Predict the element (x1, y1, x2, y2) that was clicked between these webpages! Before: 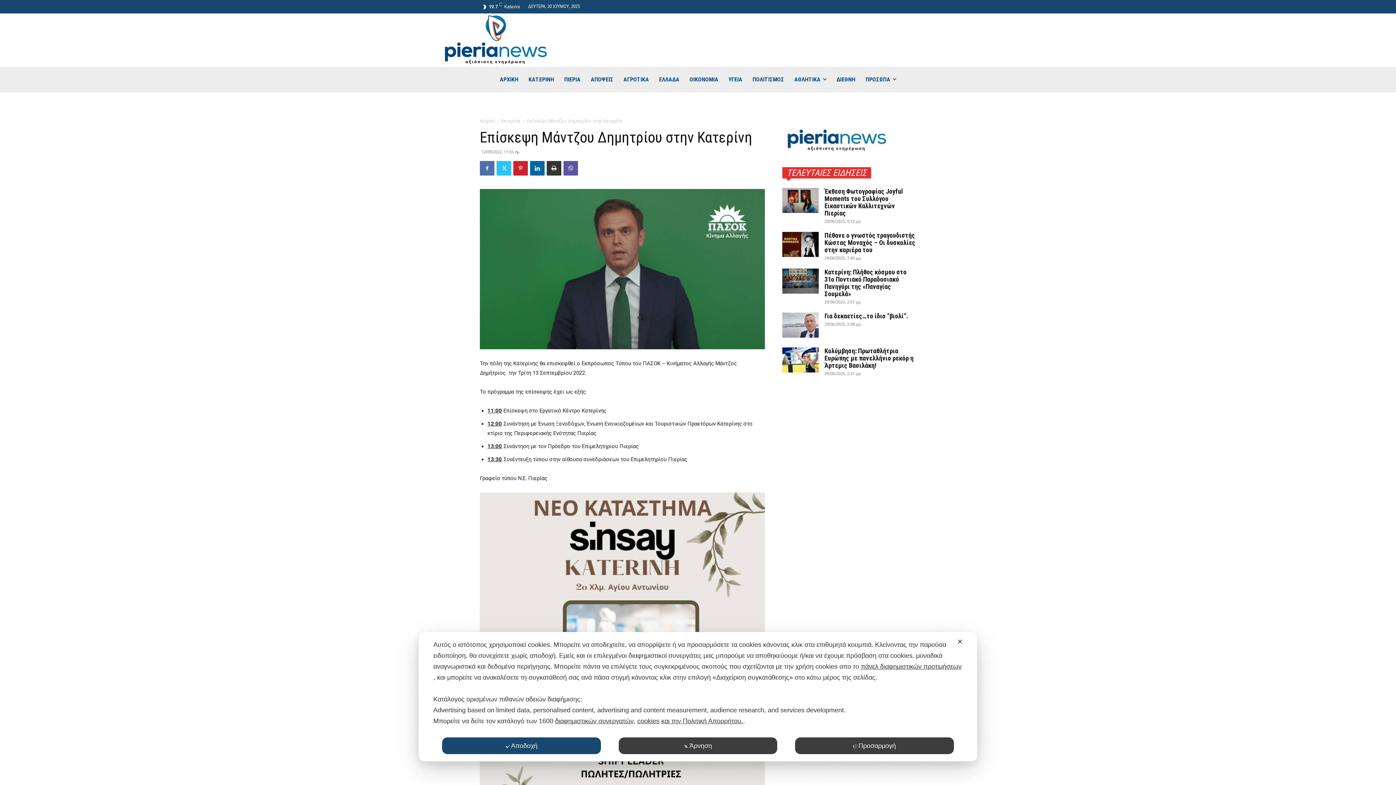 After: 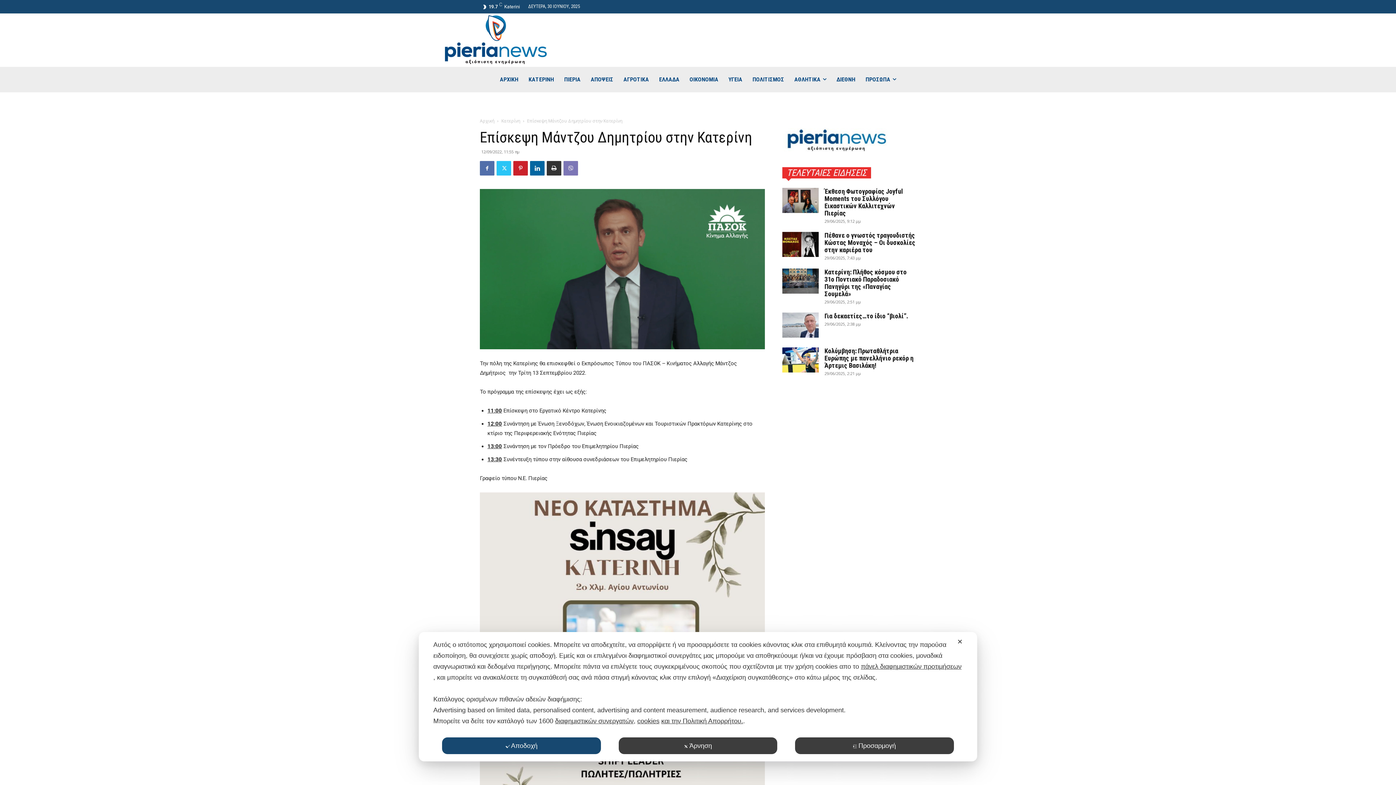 Action: bbox: (563, 161, 578, 175)